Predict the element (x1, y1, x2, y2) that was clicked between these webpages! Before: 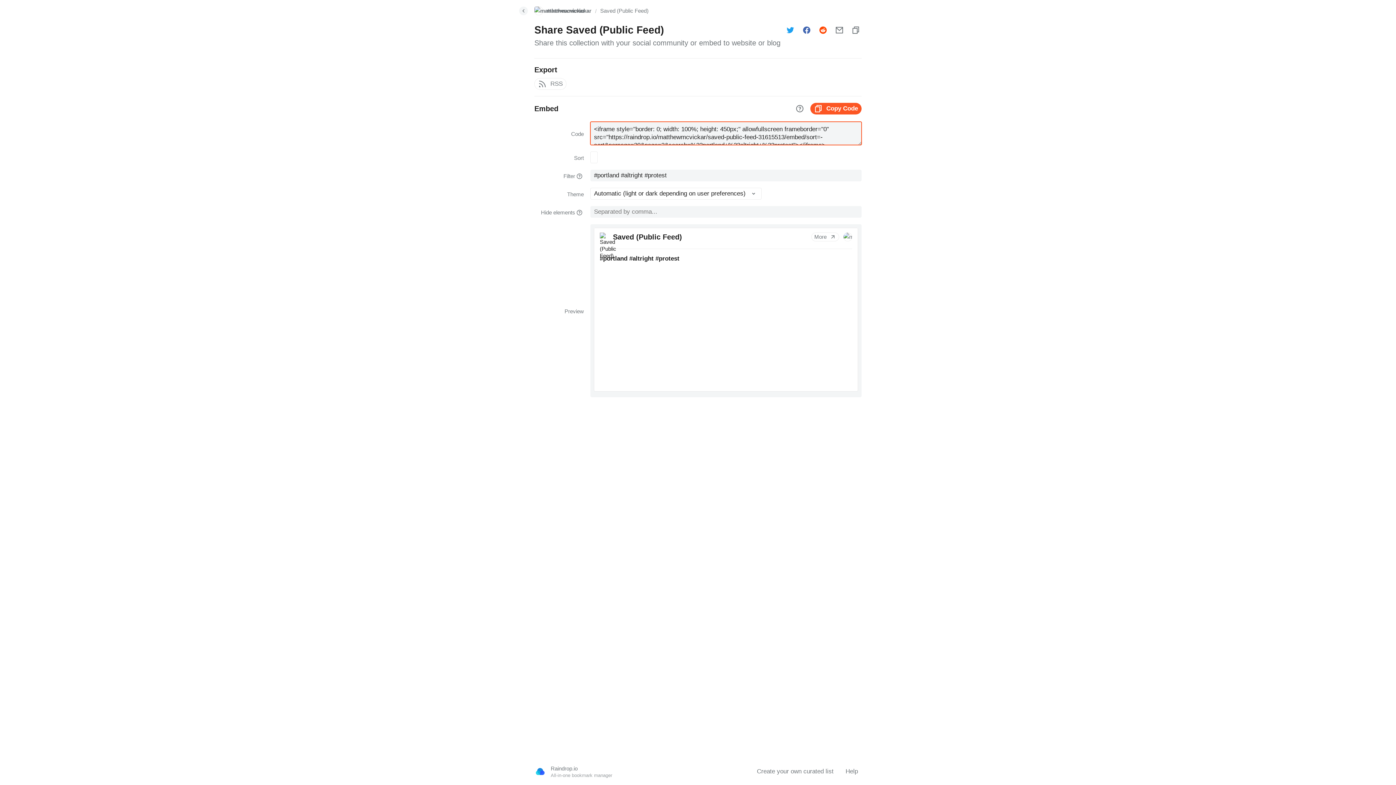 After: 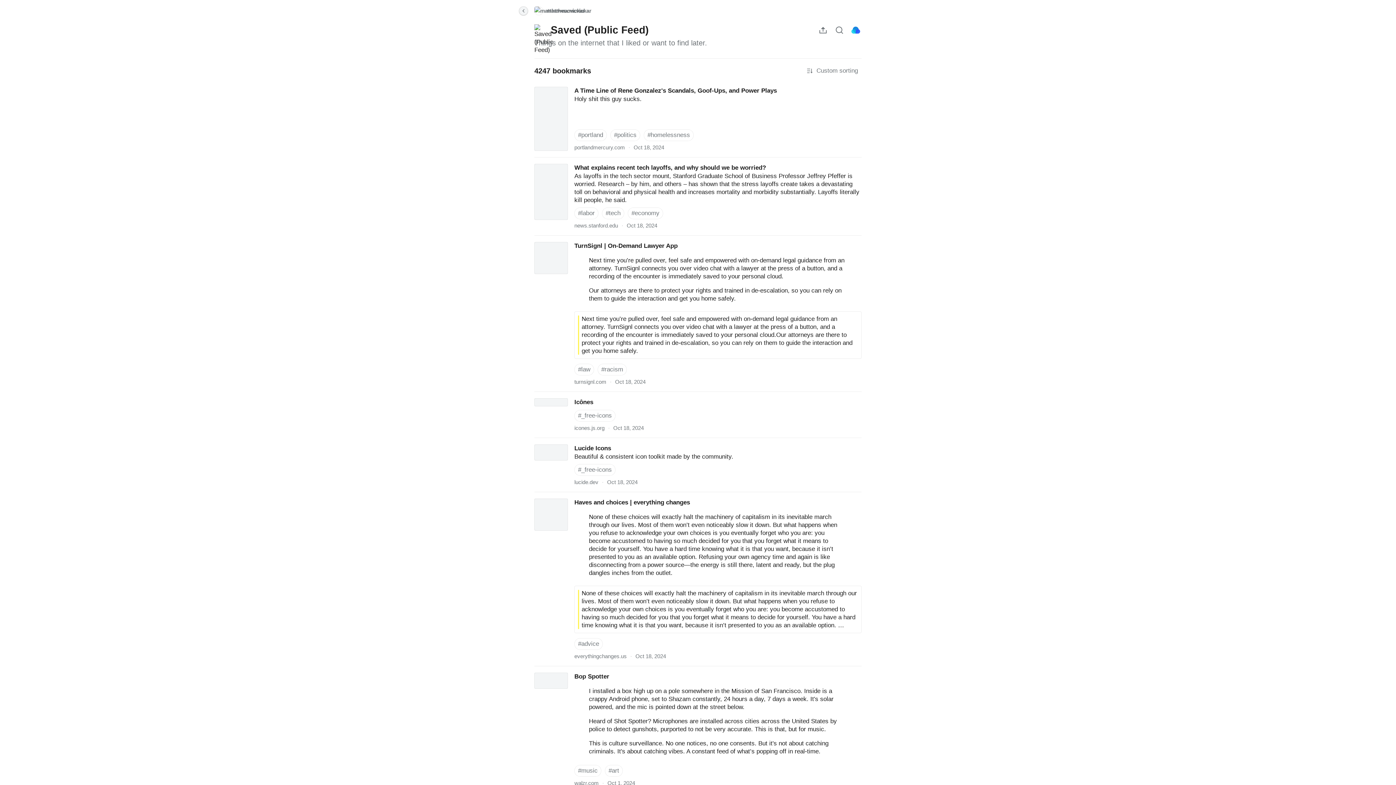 Action: bbox: (519, 6, 528, 15)